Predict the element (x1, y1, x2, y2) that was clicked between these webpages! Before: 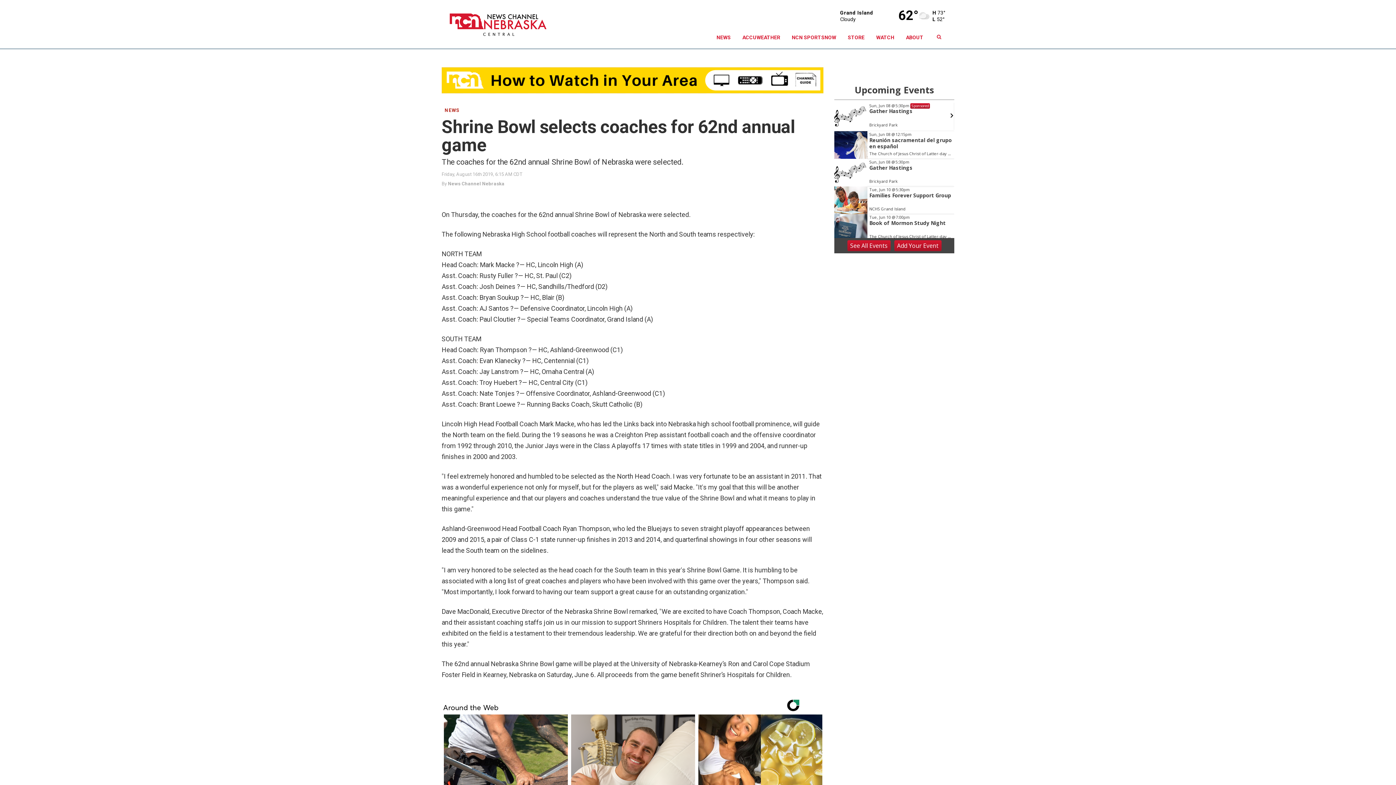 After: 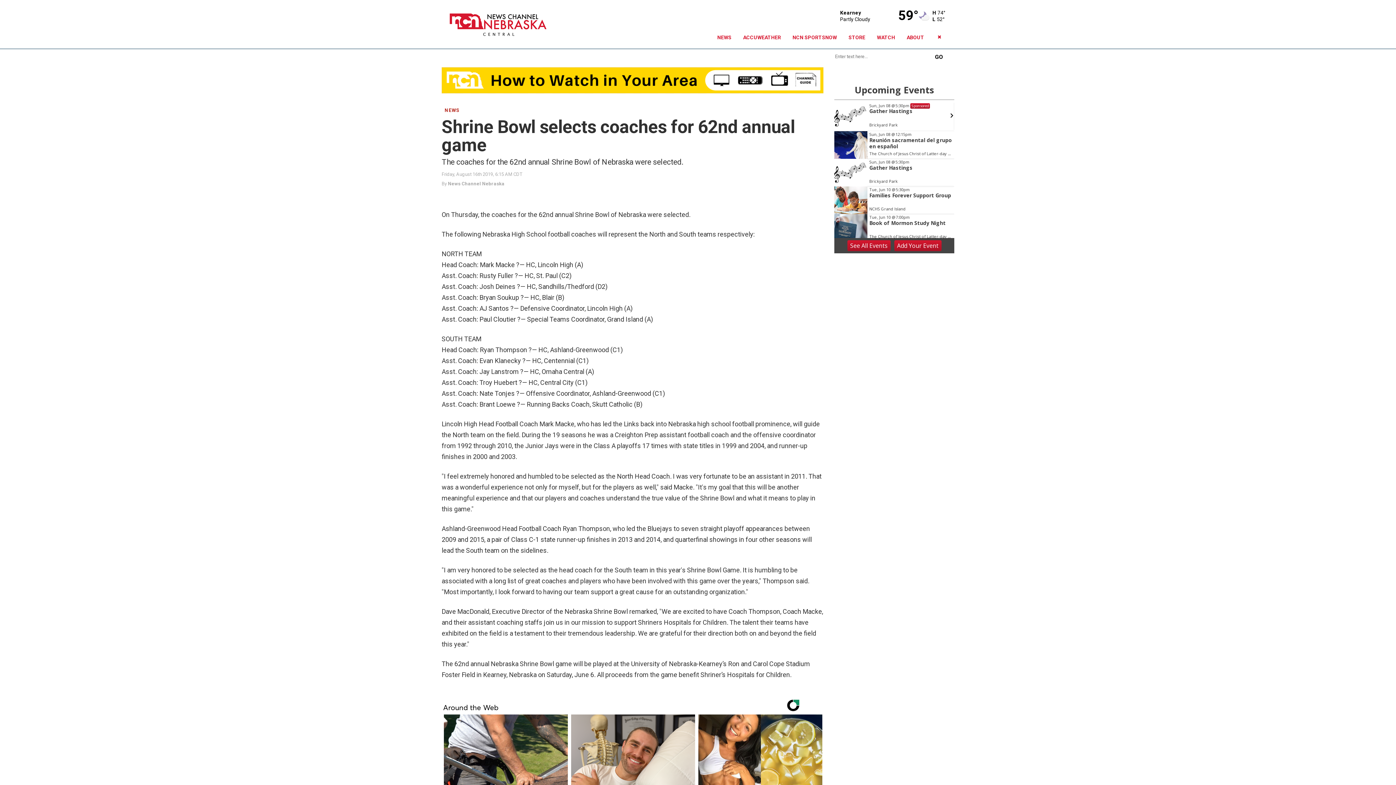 Action: bbox: (934, 33, 943, 41)